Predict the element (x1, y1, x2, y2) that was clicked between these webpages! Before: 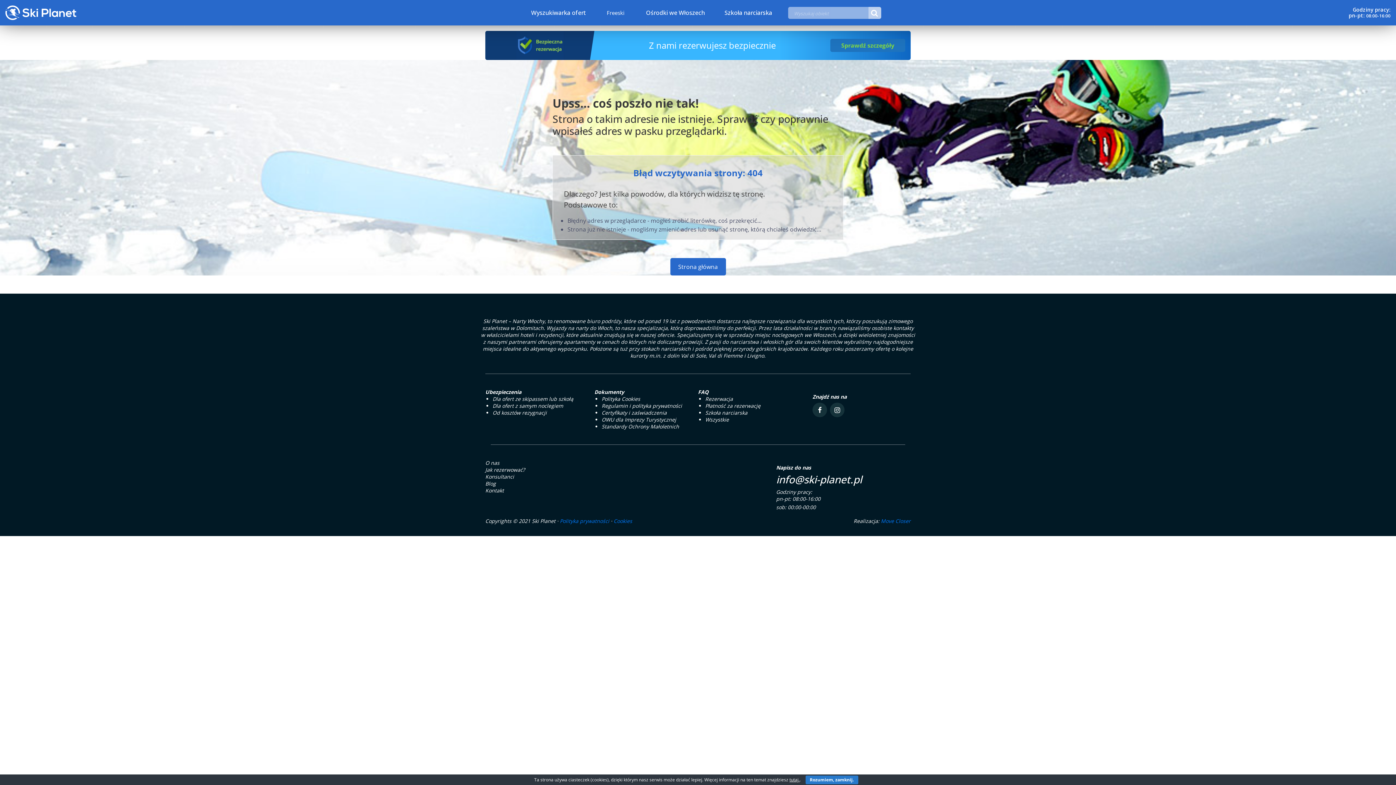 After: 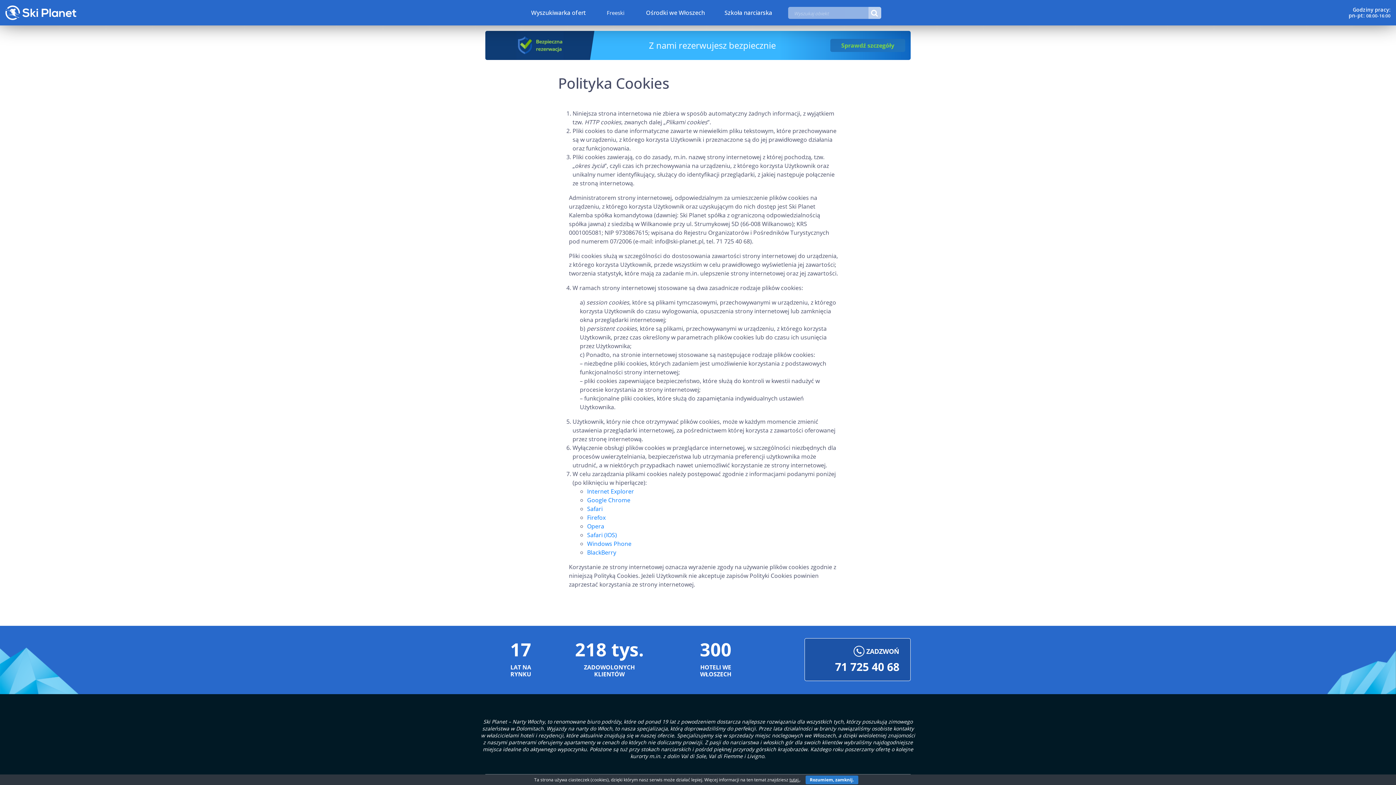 Action: label: Cookies bbox: (613, 517, 632, 524)